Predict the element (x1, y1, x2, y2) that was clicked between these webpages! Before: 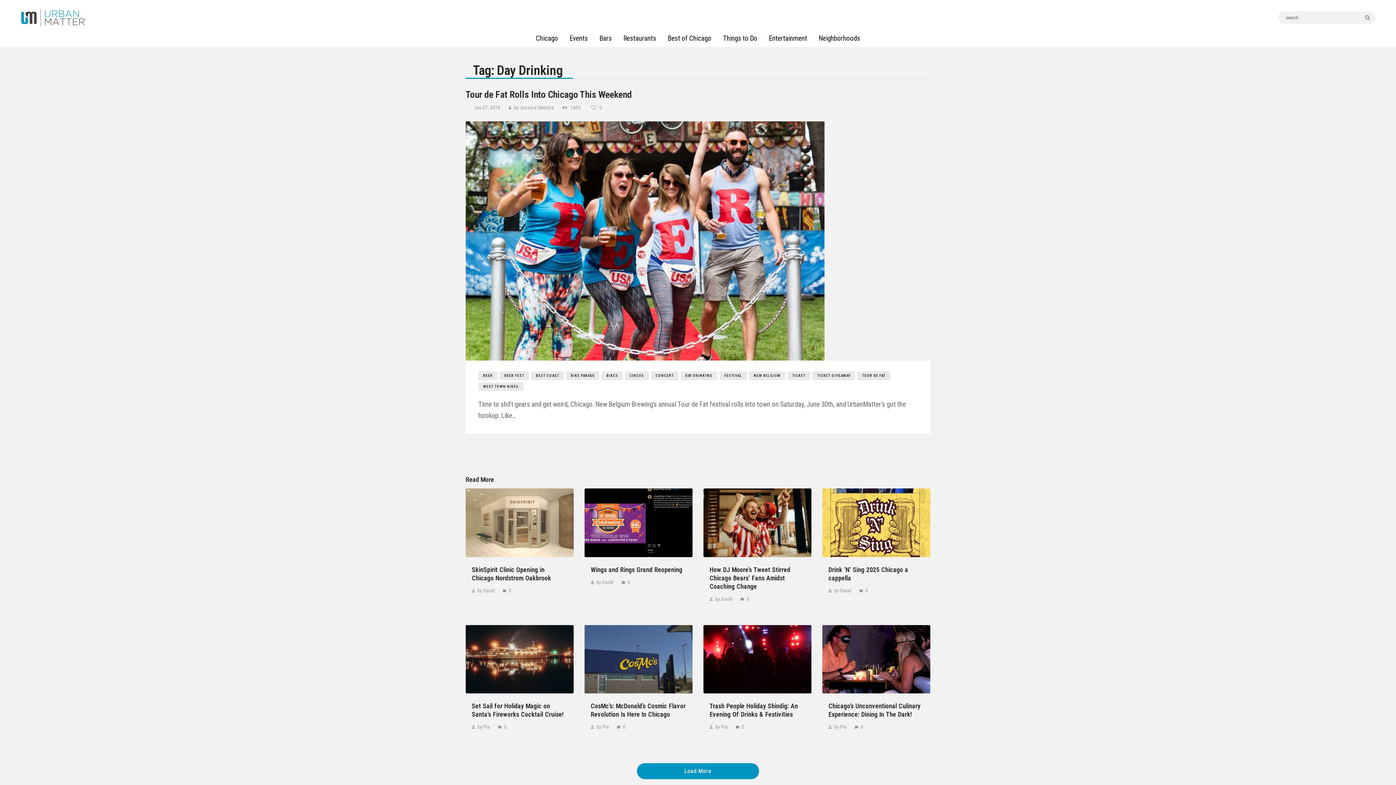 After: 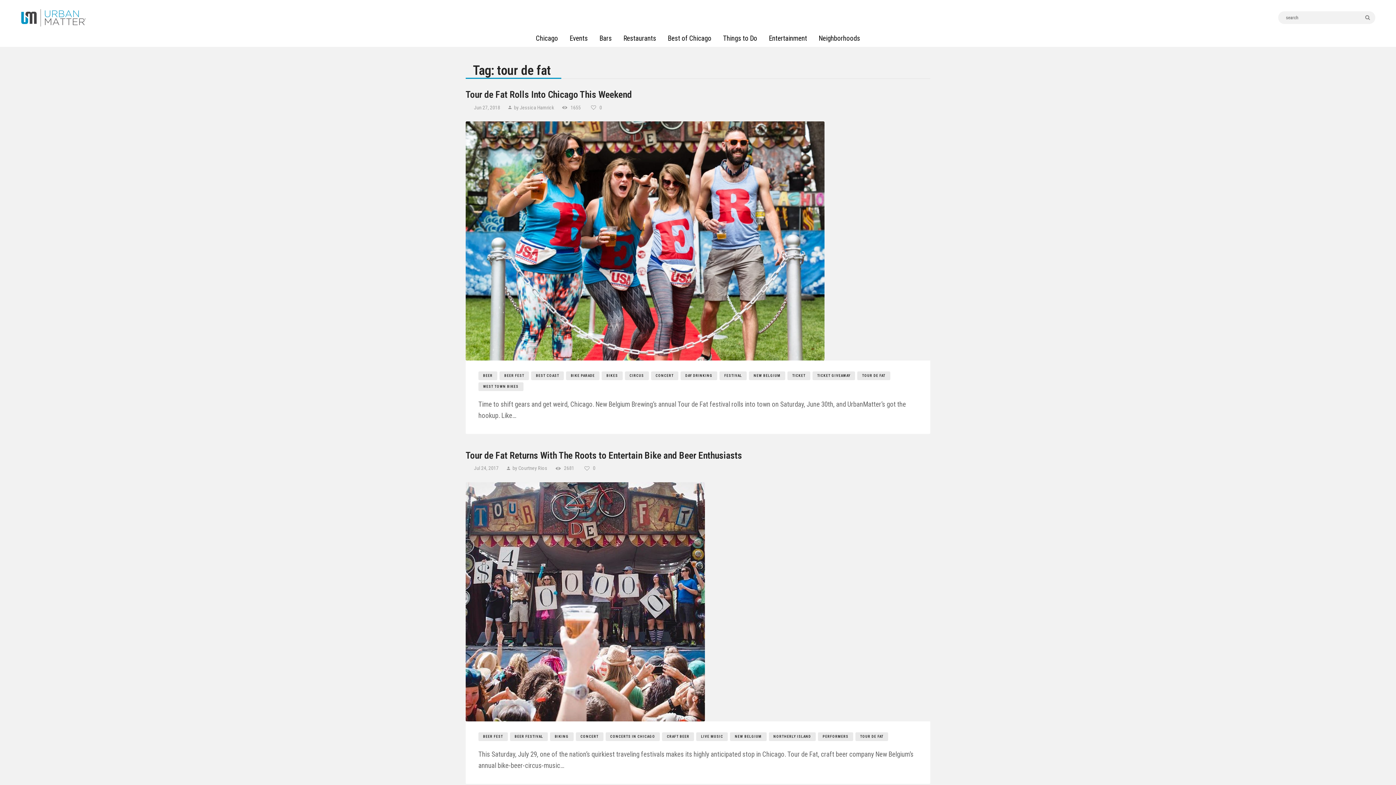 Action: label: TOUR DE FAT bbox: (857, 371, 890, 380)